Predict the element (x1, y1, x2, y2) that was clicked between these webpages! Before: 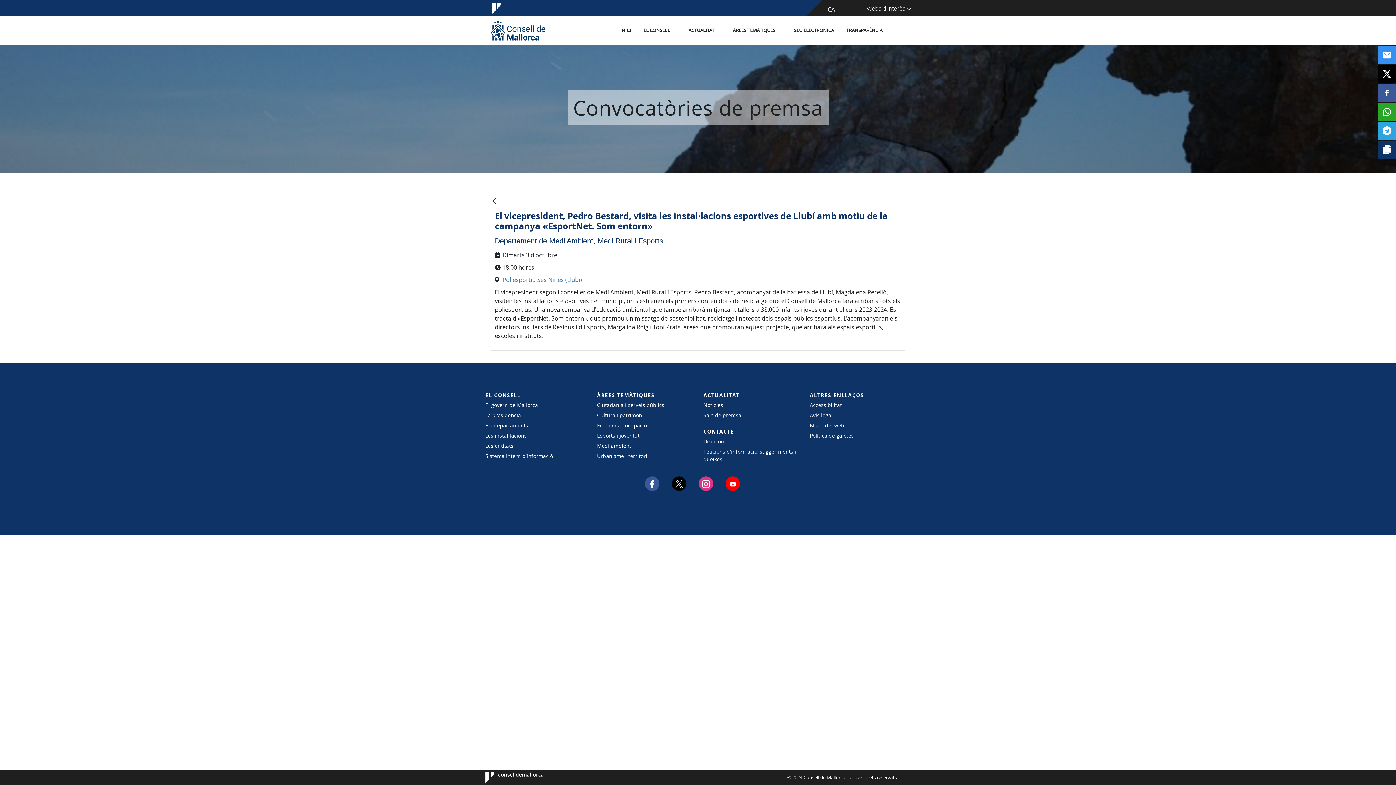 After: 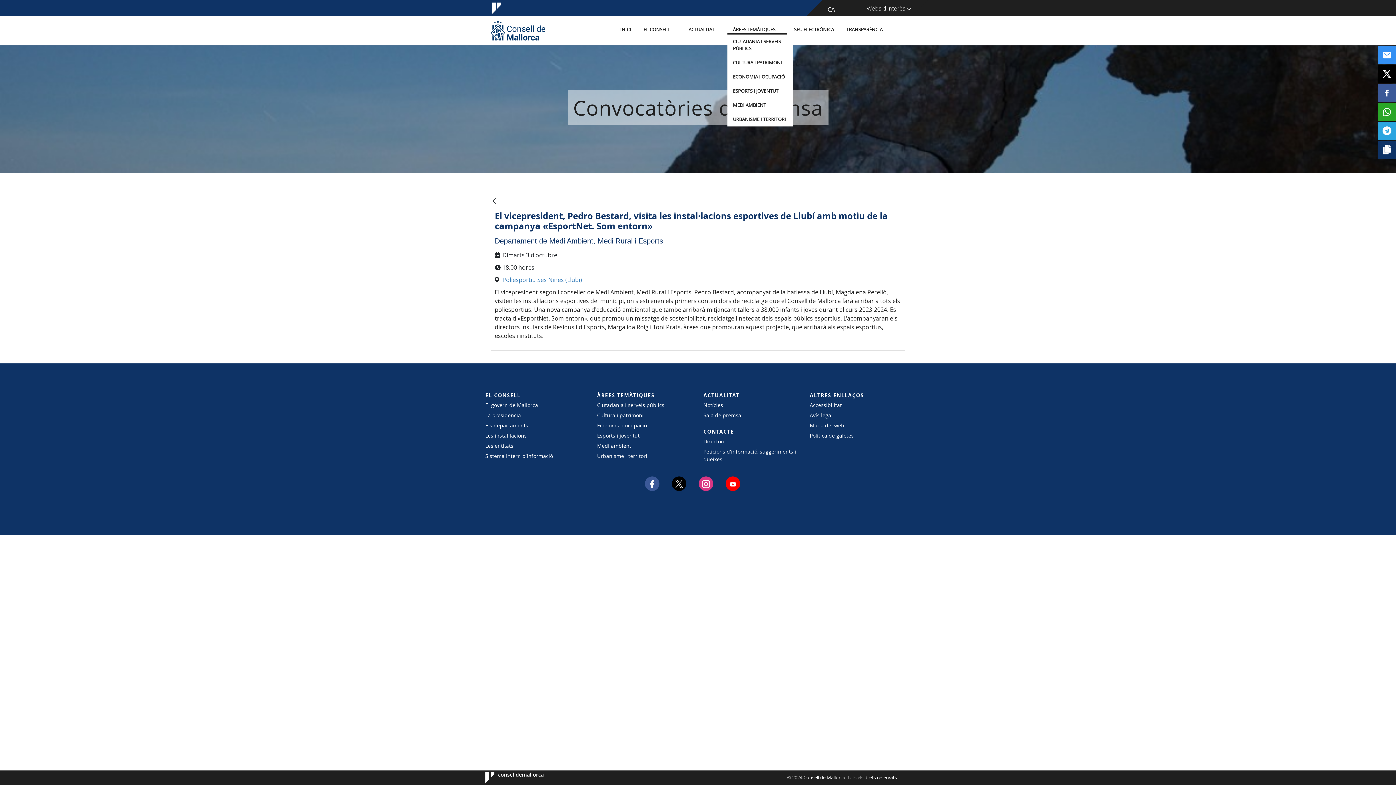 Action: bbox: (727, 26, 787, 33) label: ÀREES TEMÀTIQUES